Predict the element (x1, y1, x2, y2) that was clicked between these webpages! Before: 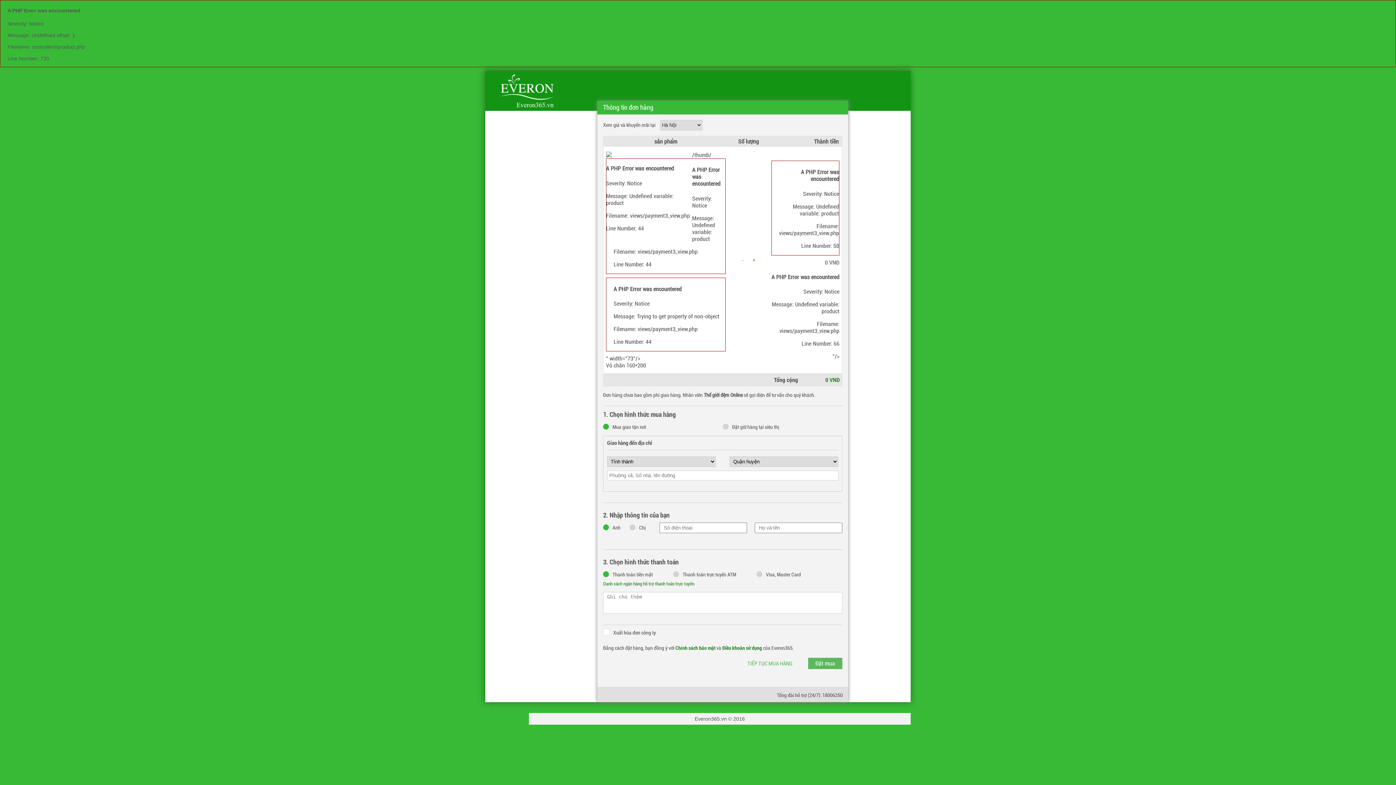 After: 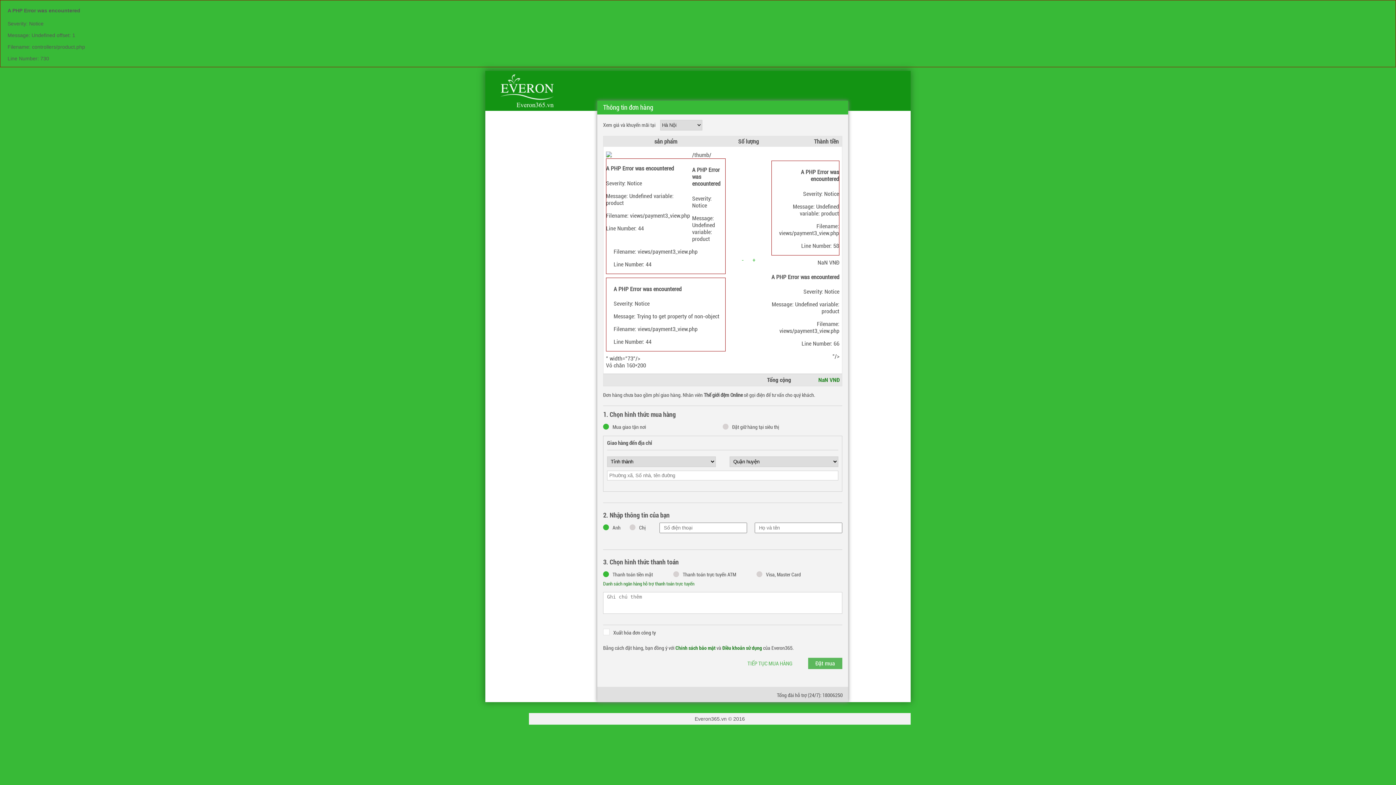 Action: bbox: (741, 256, 744, 263) label: -